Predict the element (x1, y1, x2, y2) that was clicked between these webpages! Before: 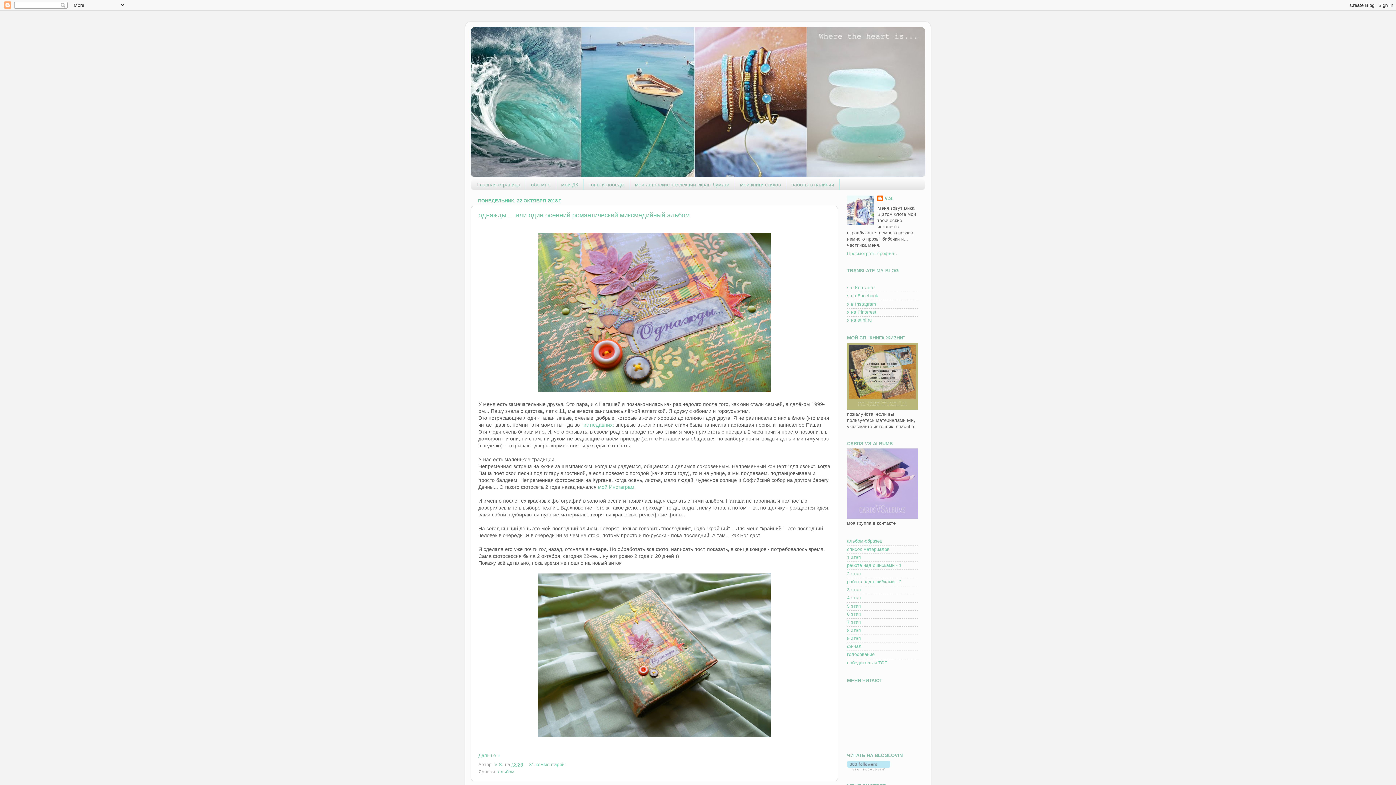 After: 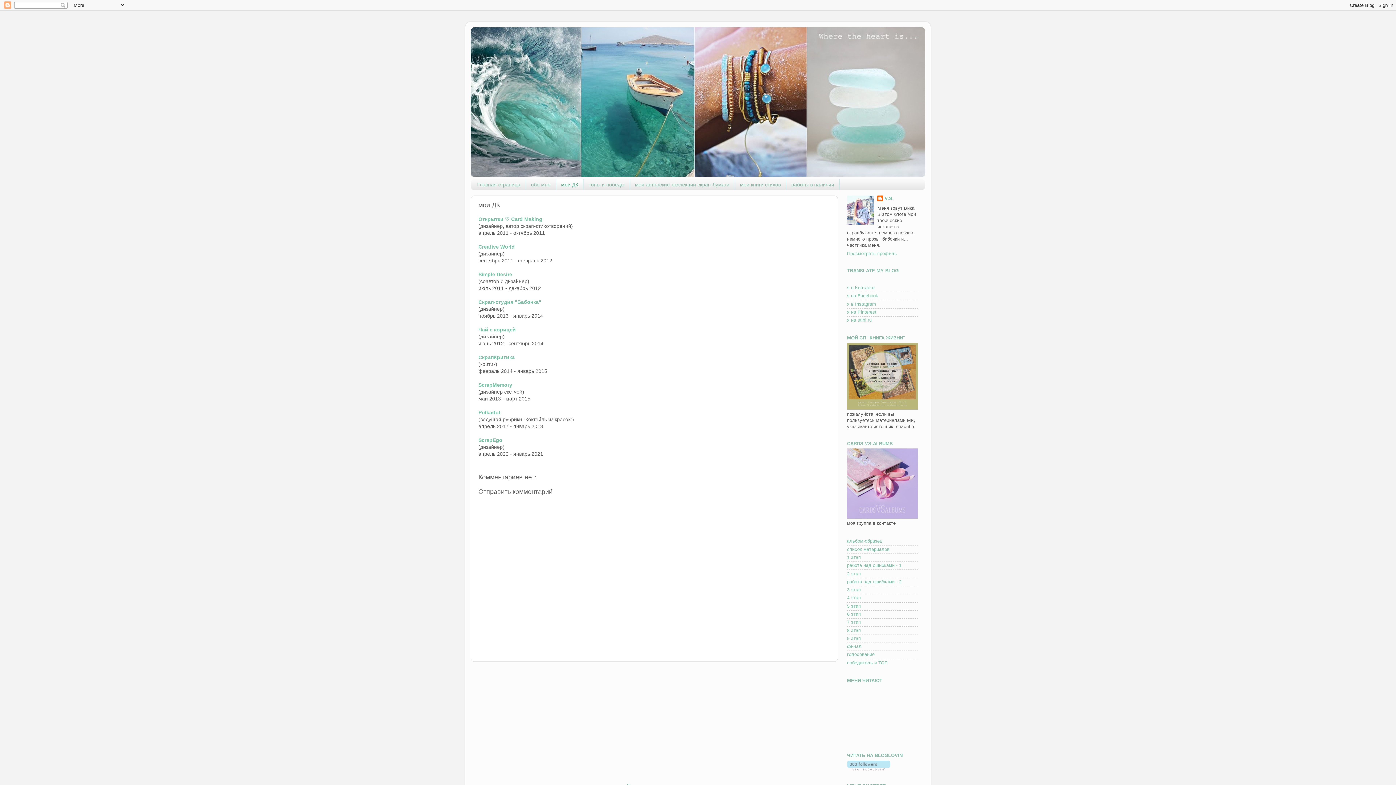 Action: label: мои ДК bbox: (556, 179, 583, 190)